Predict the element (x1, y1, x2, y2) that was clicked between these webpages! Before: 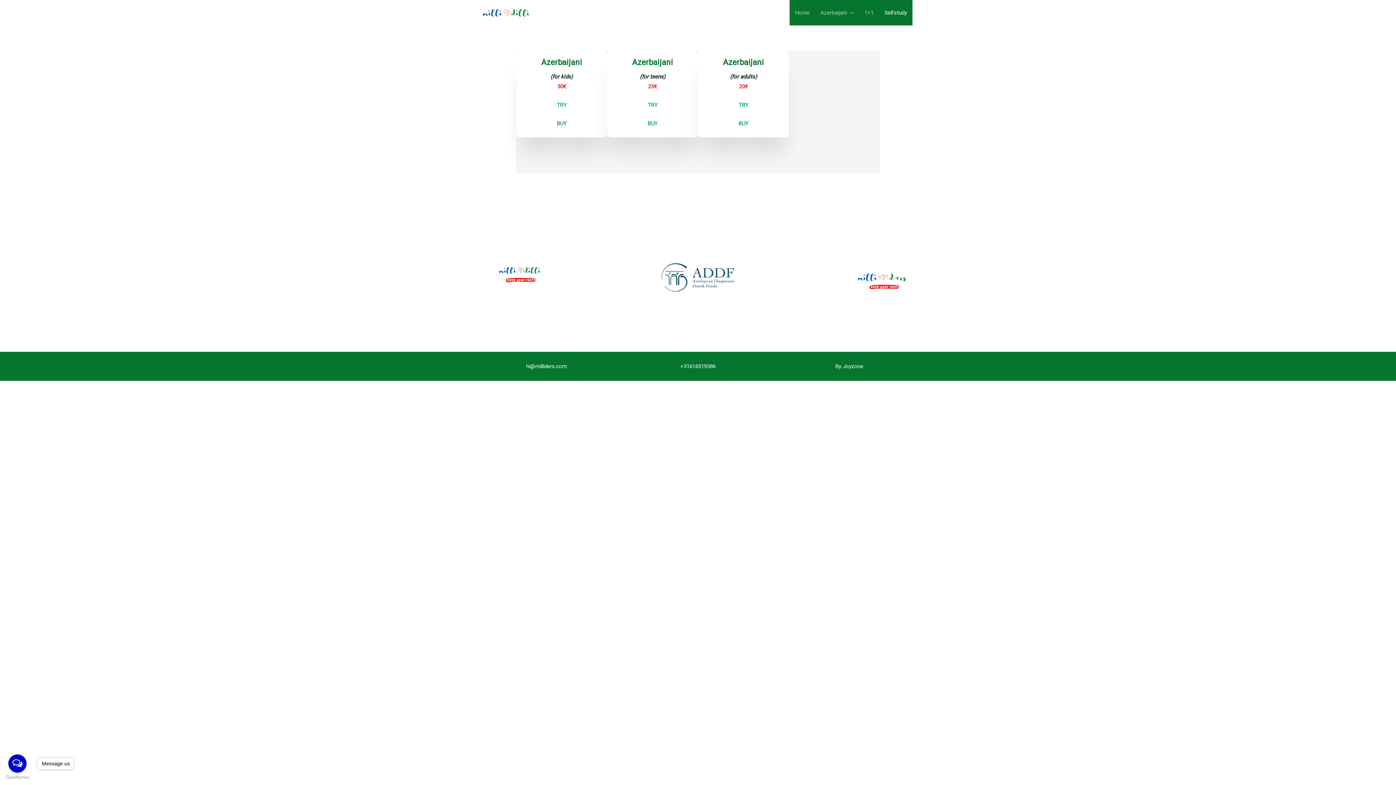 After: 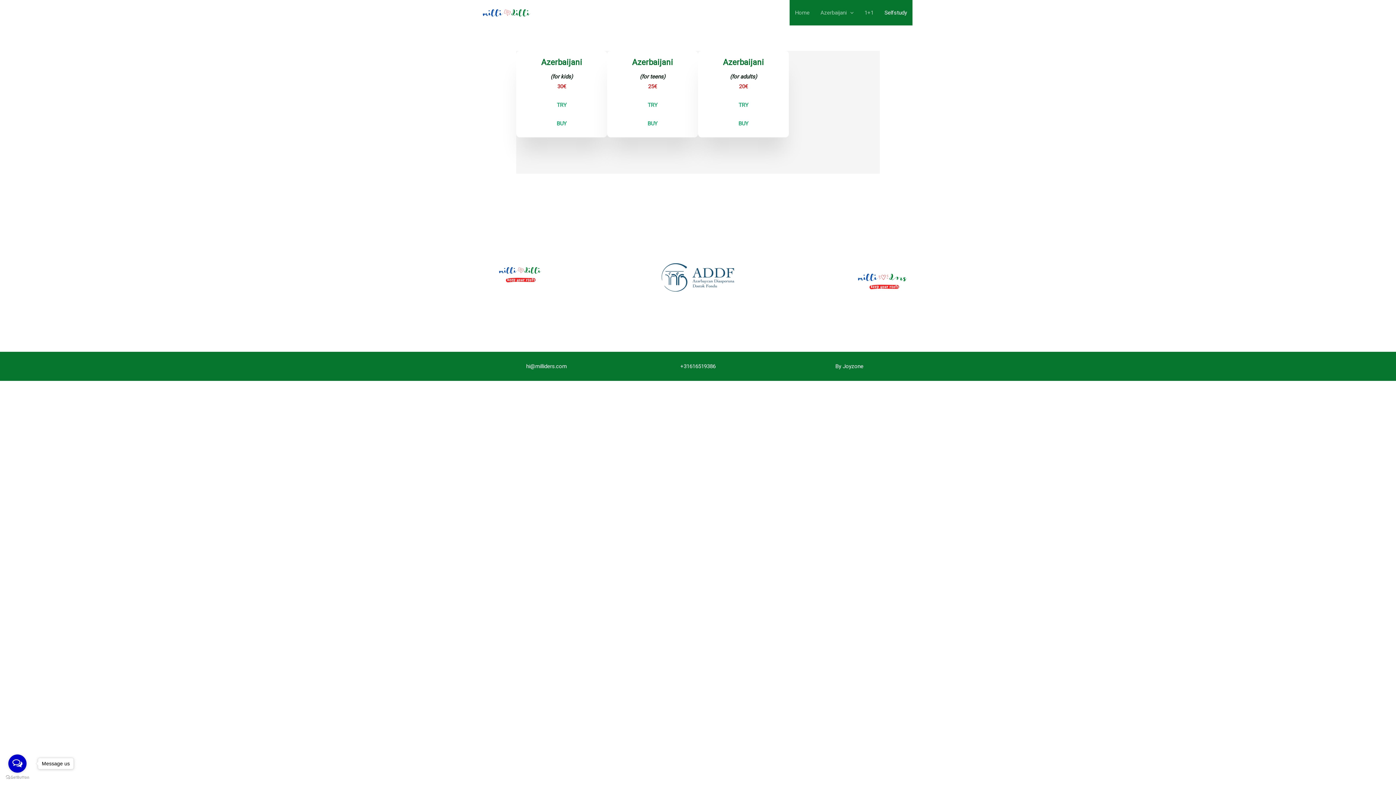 Action: label: Open messengers list bbox: (8, 754, 26, 773)